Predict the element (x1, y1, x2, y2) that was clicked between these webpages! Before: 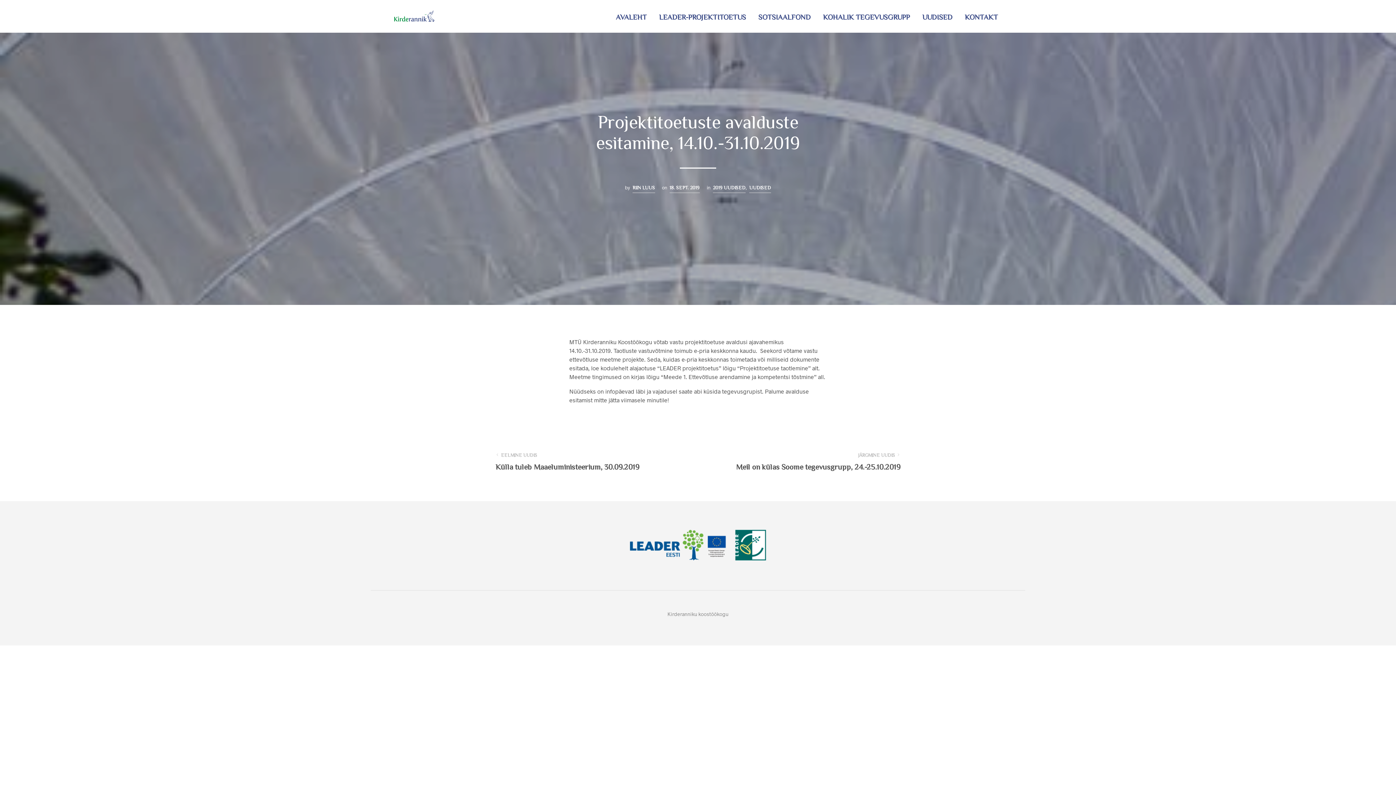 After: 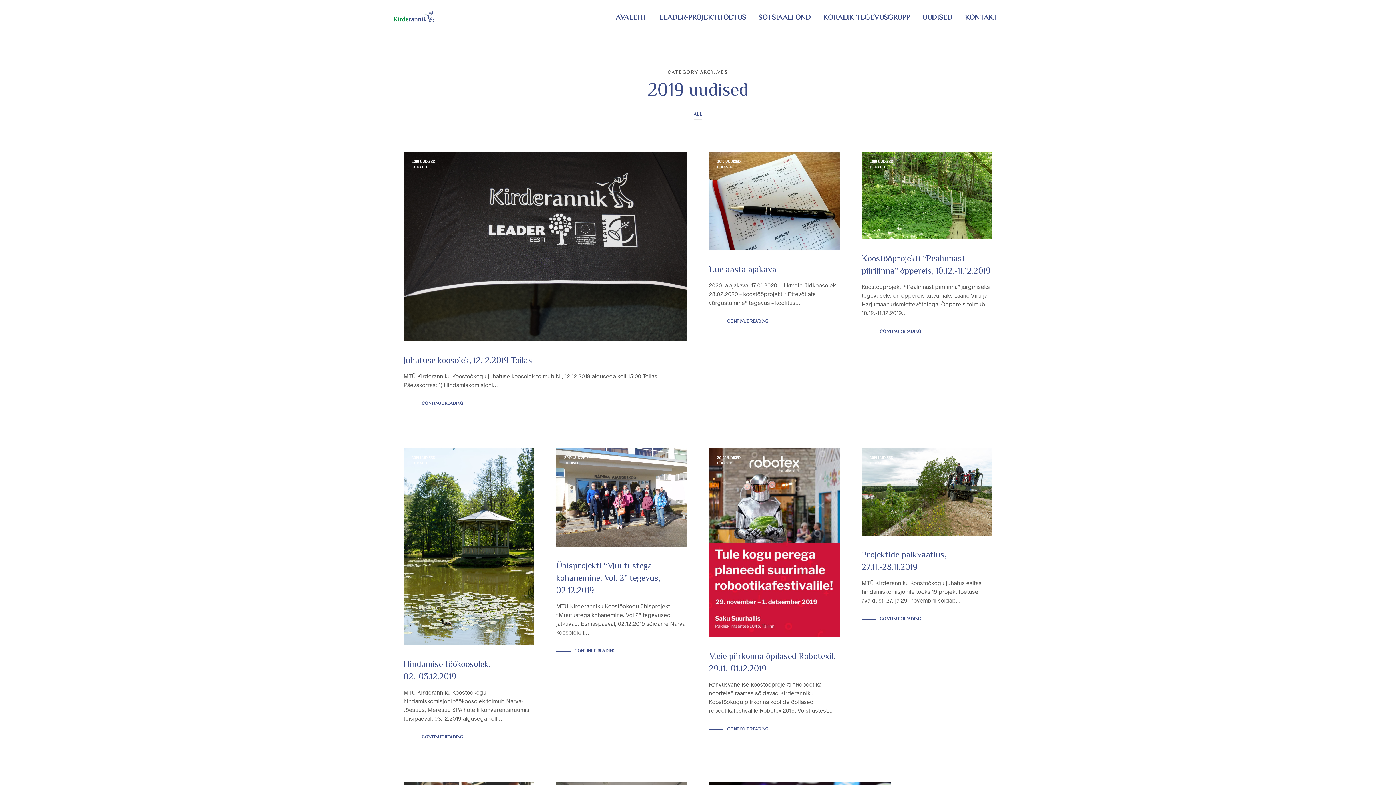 Action: label: 2019 UUDISED bbox: (713, 184, 745, 193)